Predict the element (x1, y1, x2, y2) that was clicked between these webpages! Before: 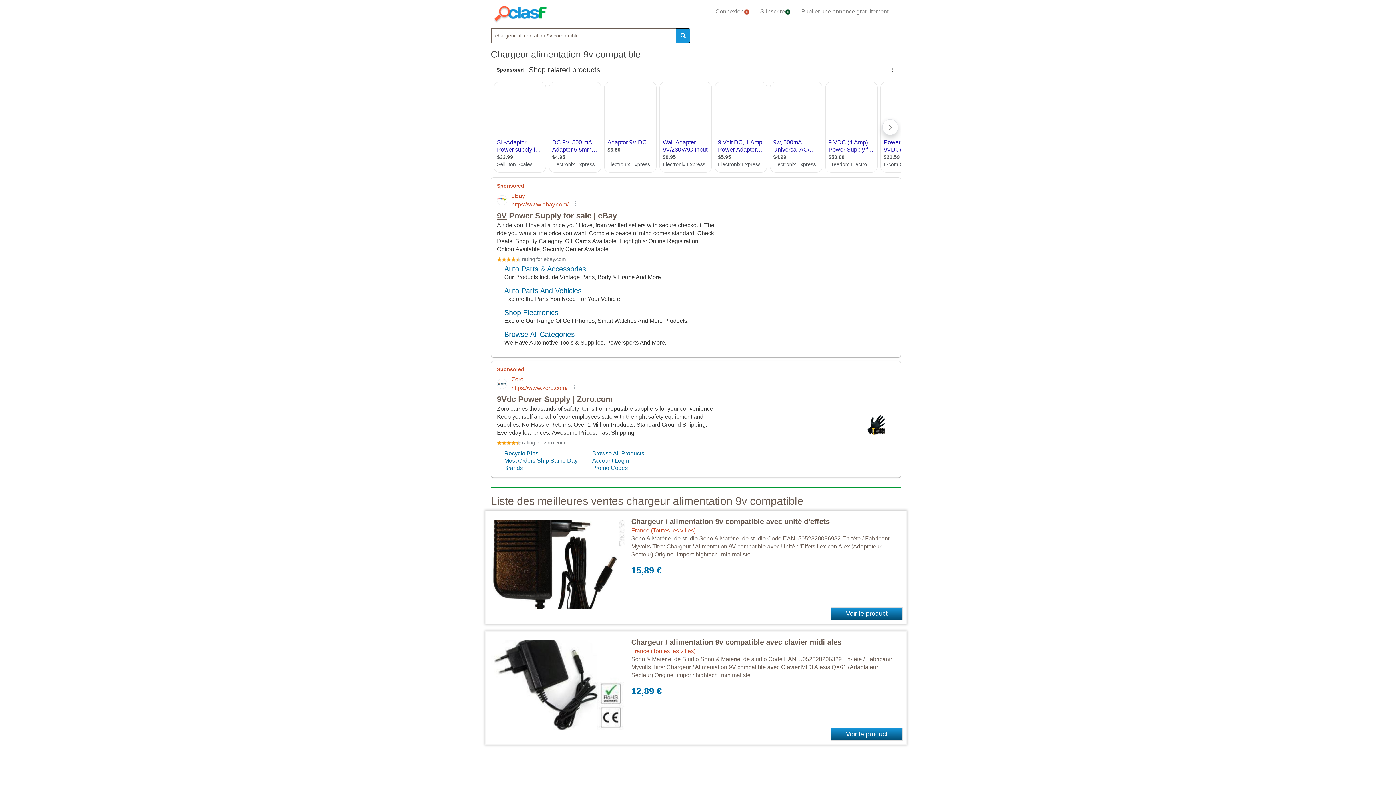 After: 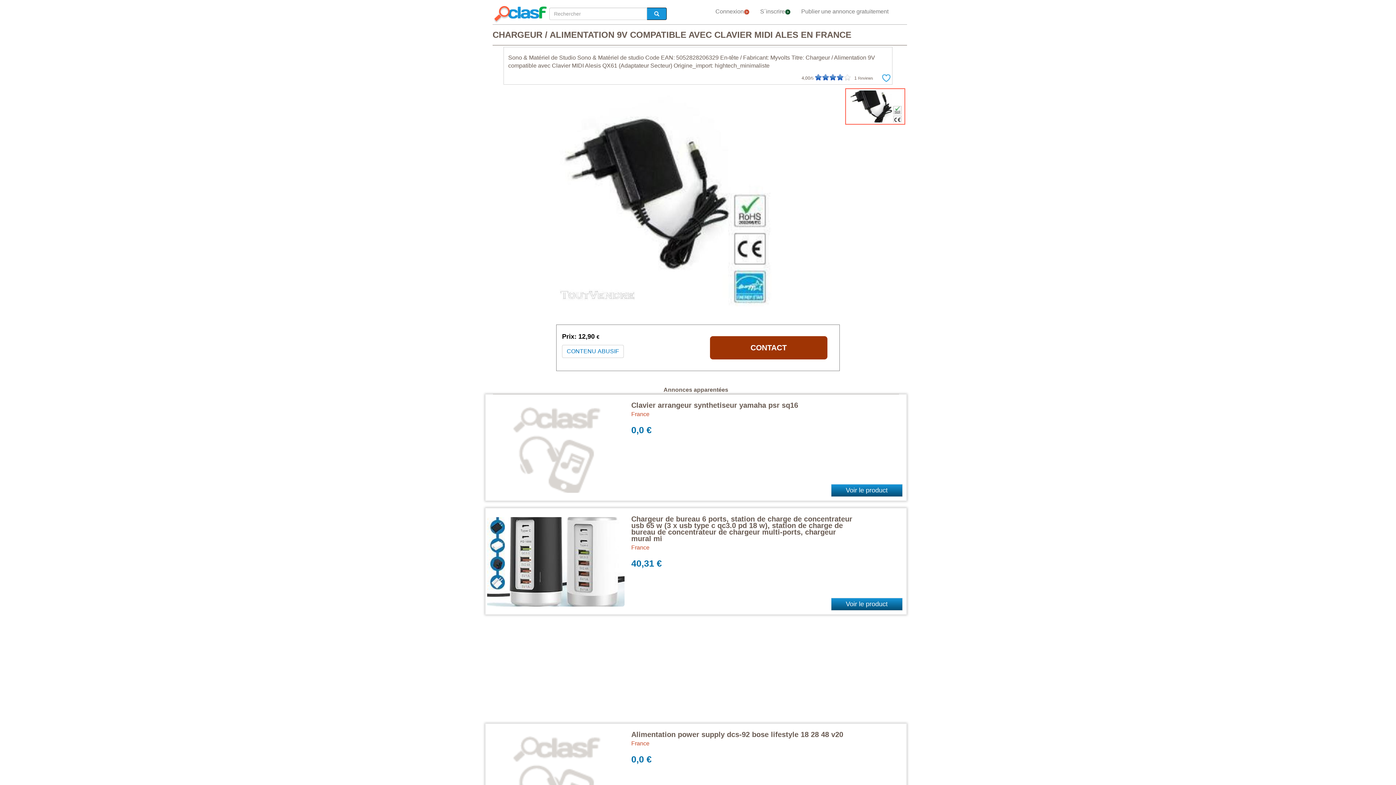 Action: label: Chargeur / alimentation 9v compatible avec clavier midi ales bbox: (631, 638, 841, 646)